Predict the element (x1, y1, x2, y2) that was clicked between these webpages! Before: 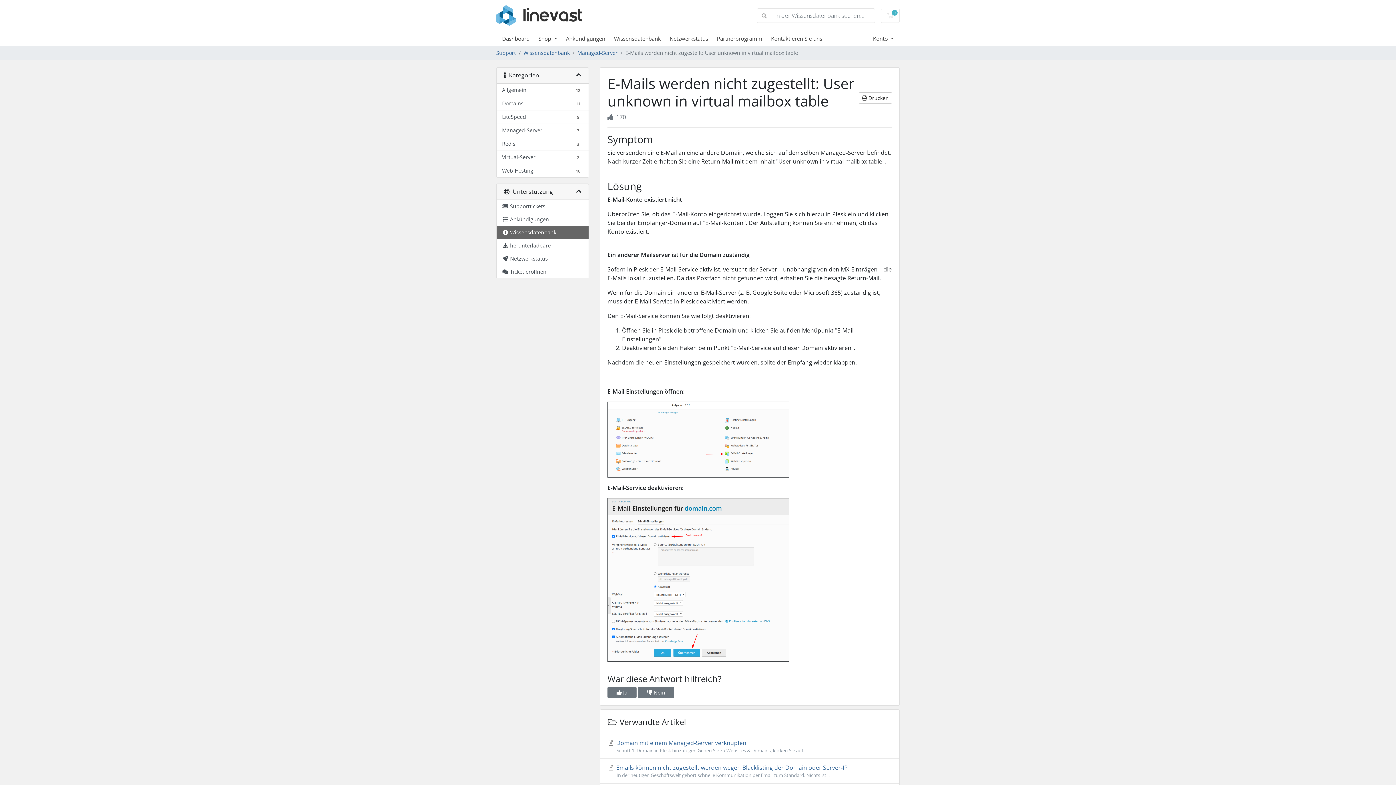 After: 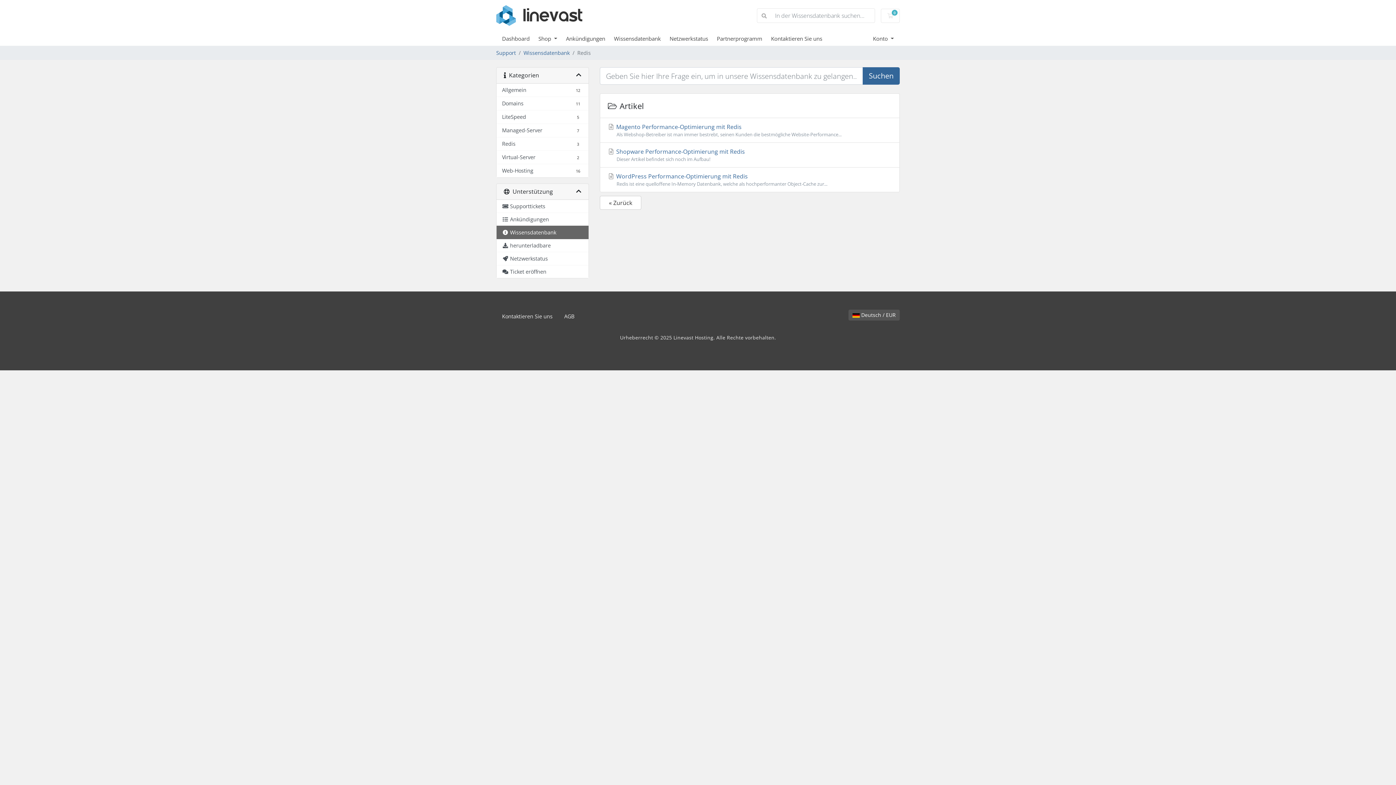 Action: bbox: (496, 137, 588, 150) label: Redis
3